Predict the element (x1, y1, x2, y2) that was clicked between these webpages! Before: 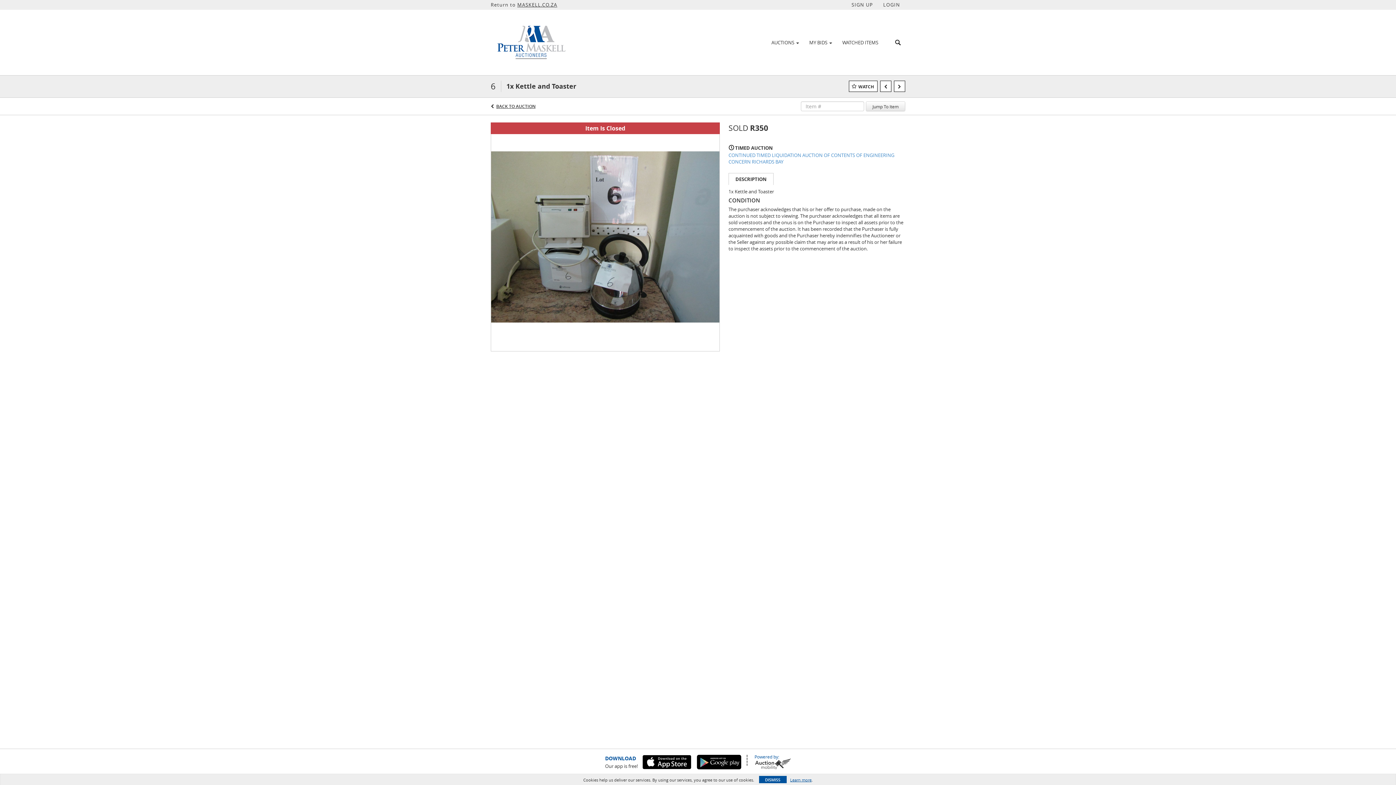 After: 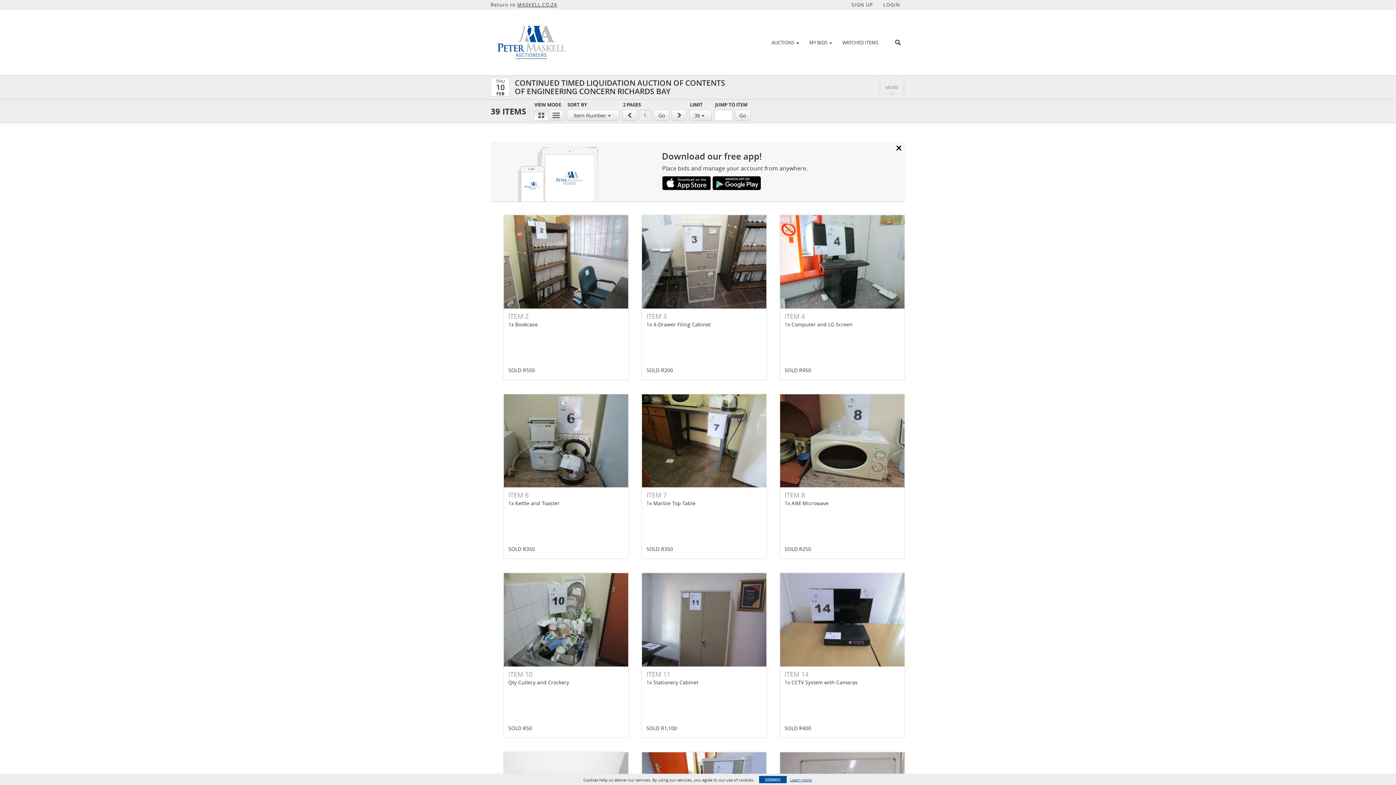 Action: label: CONTINUED TIMED LIQUIDATION AUCTION OF CONTENTS OF ENGINEERING CONCERN RICHARDS BAY bbox: (728, 152, 905, 165)